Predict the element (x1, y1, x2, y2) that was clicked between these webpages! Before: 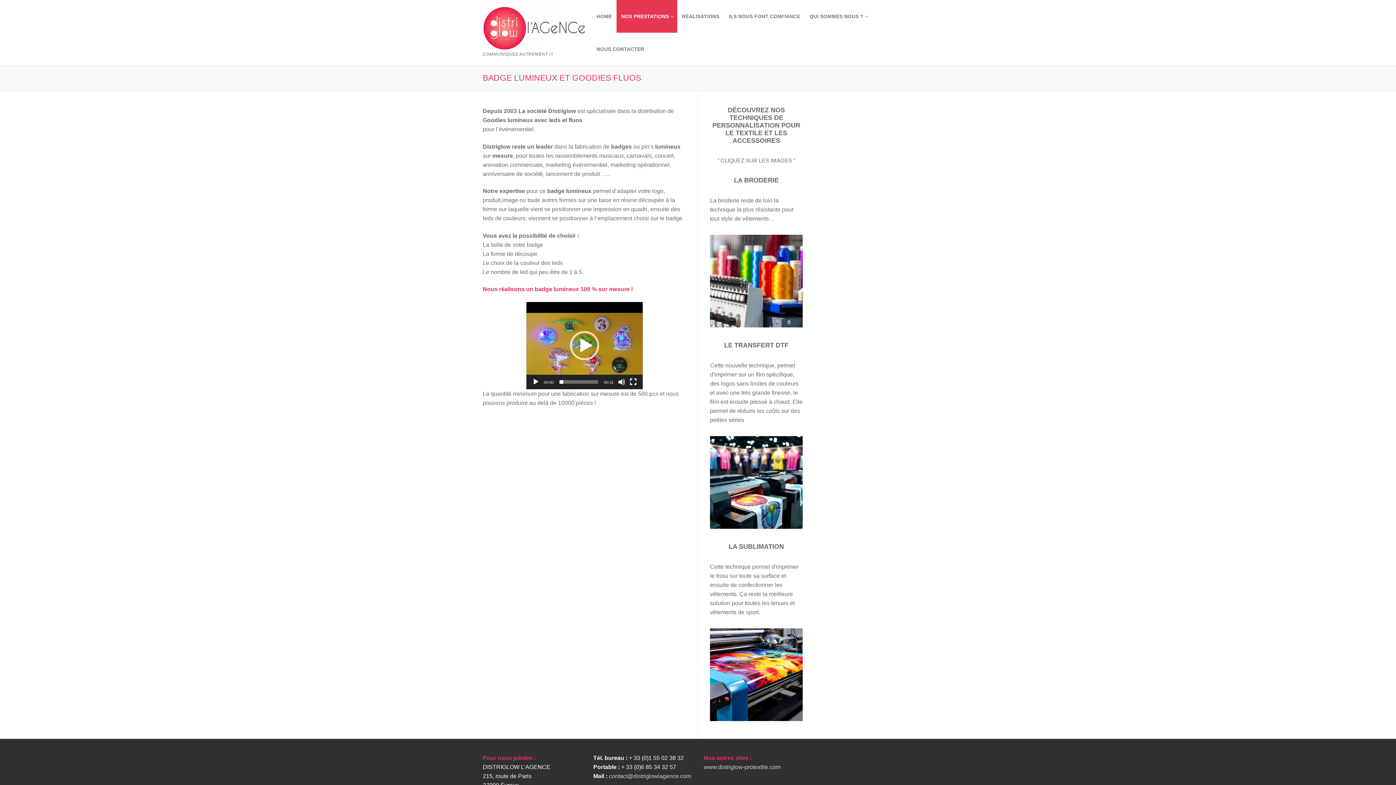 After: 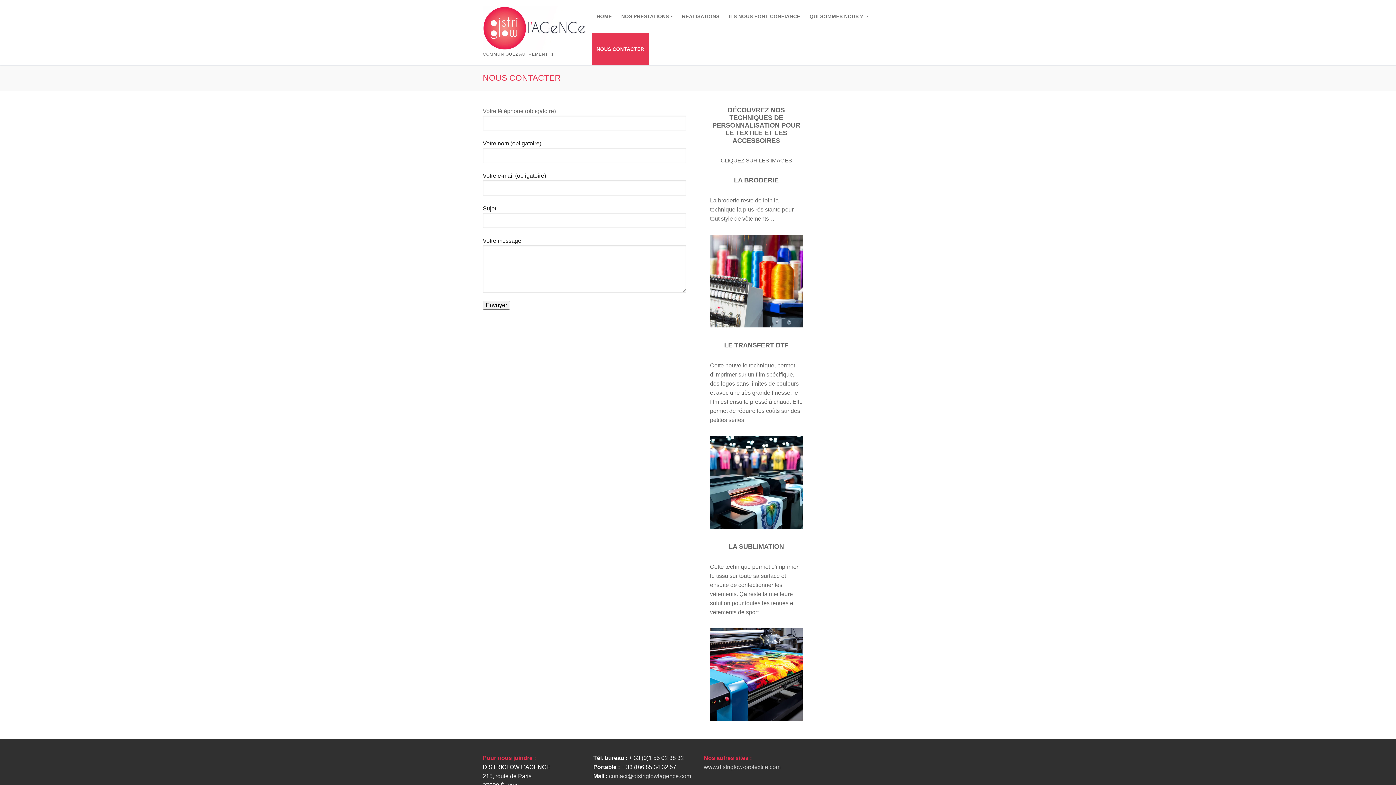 Action: label: NOUS CONTACTER bbox: (592, 32, 649, 65)